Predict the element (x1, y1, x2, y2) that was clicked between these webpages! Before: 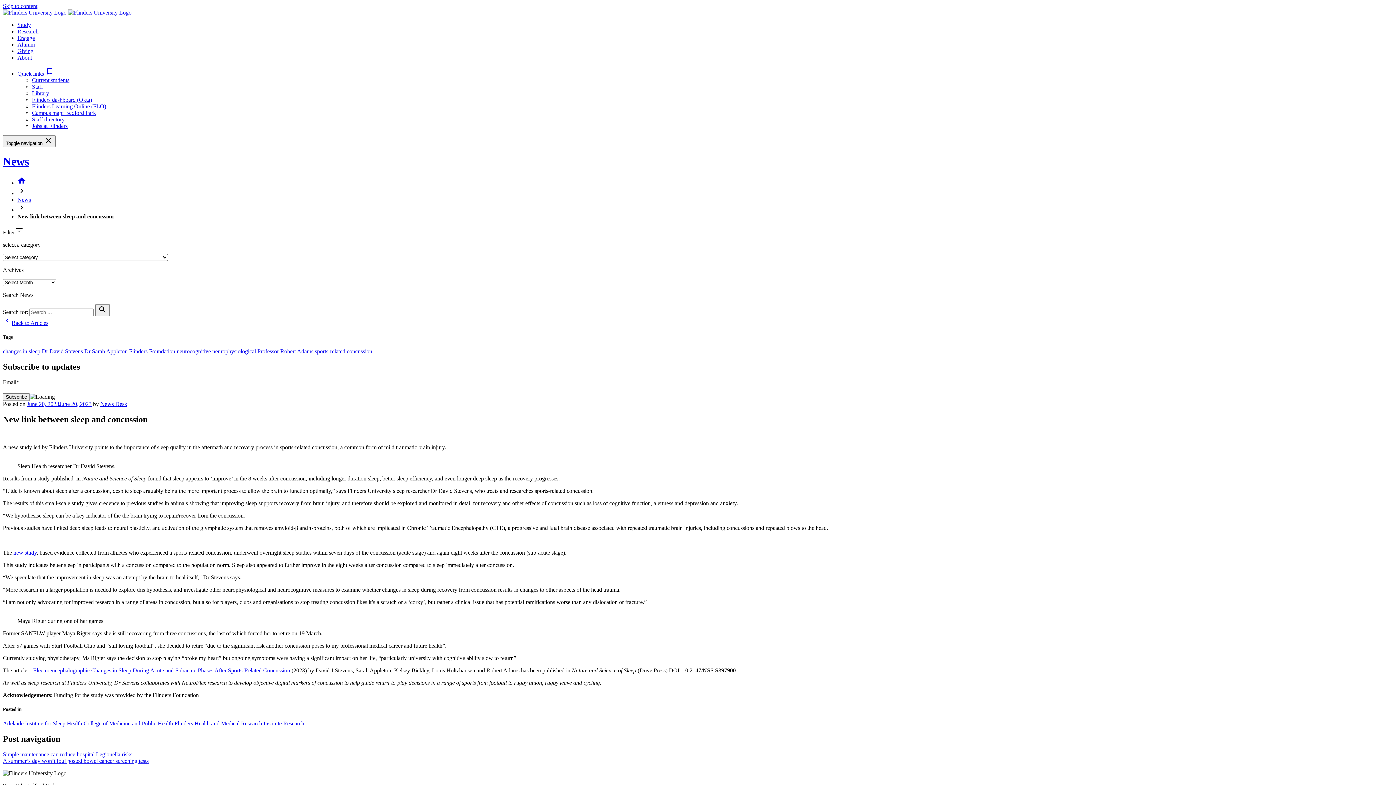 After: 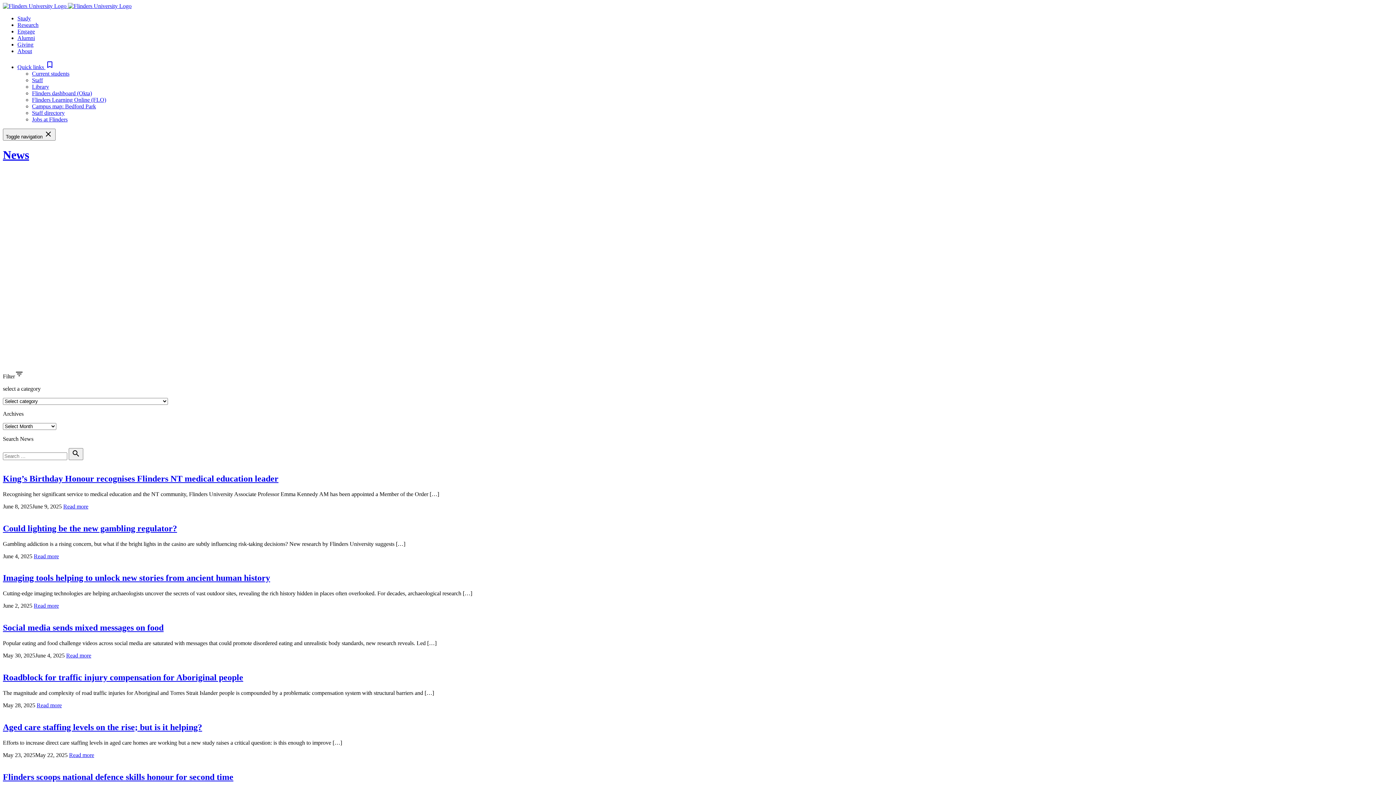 Action: label: News bbox: (2, 155, 29, 168)